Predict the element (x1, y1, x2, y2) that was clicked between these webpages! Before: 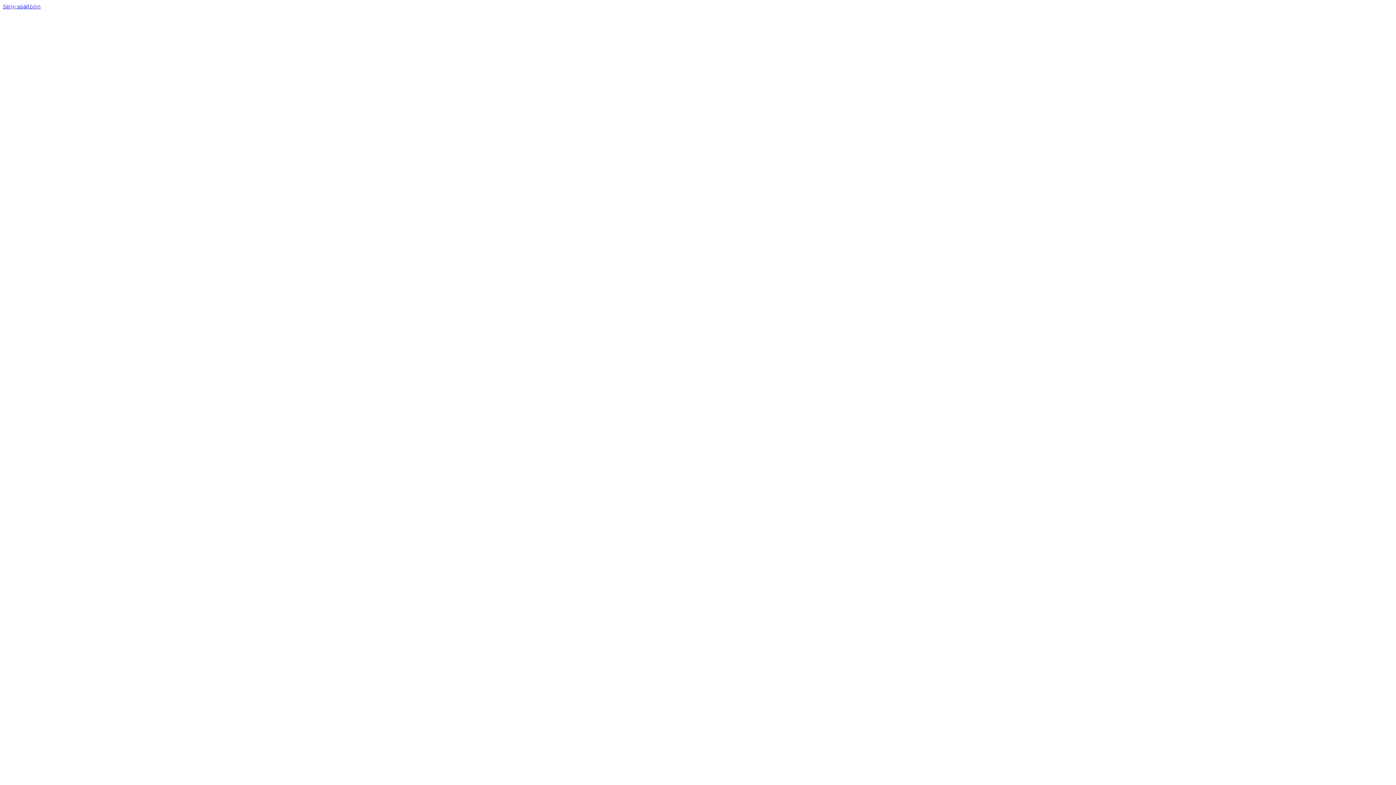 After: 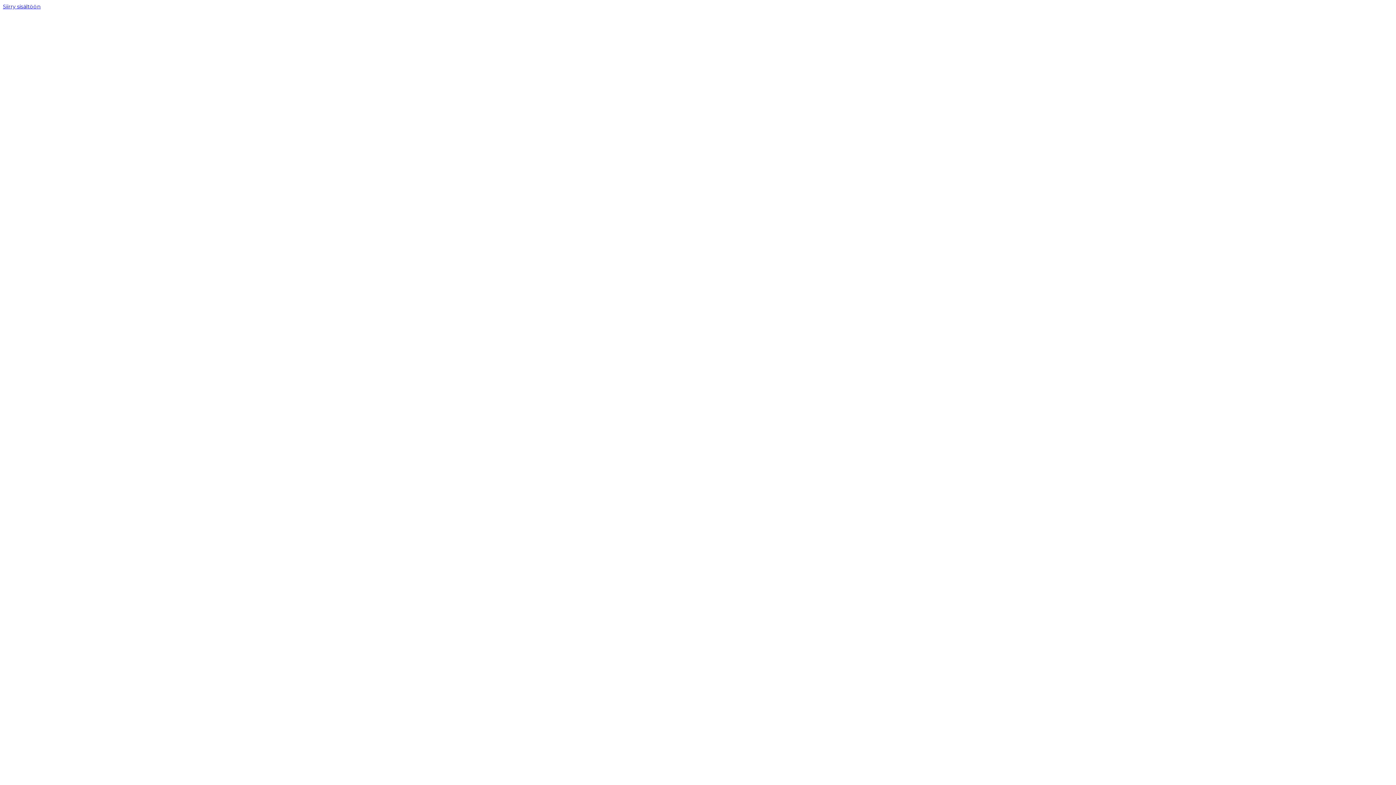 Action: bbox: (2, 3, 40, 9) label: Siirry sisältöön